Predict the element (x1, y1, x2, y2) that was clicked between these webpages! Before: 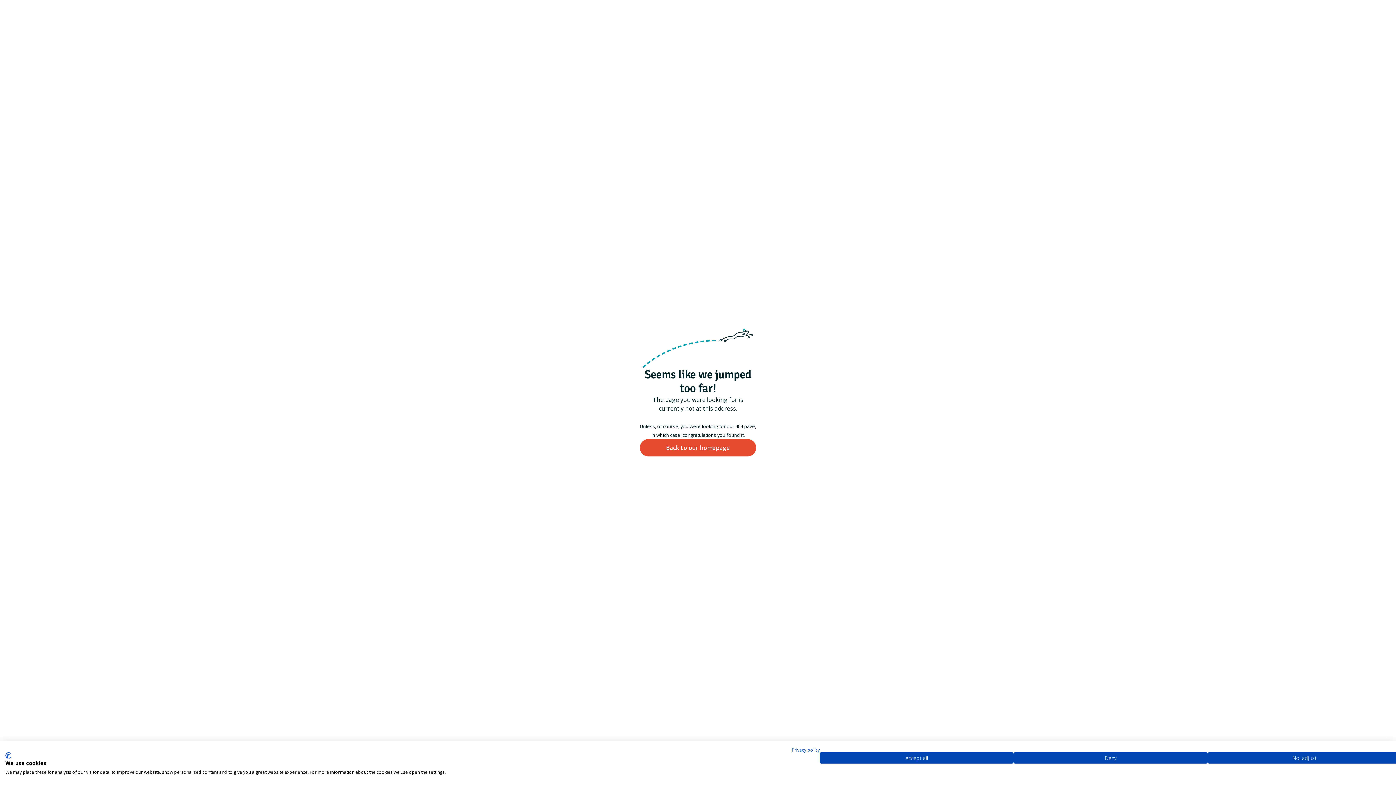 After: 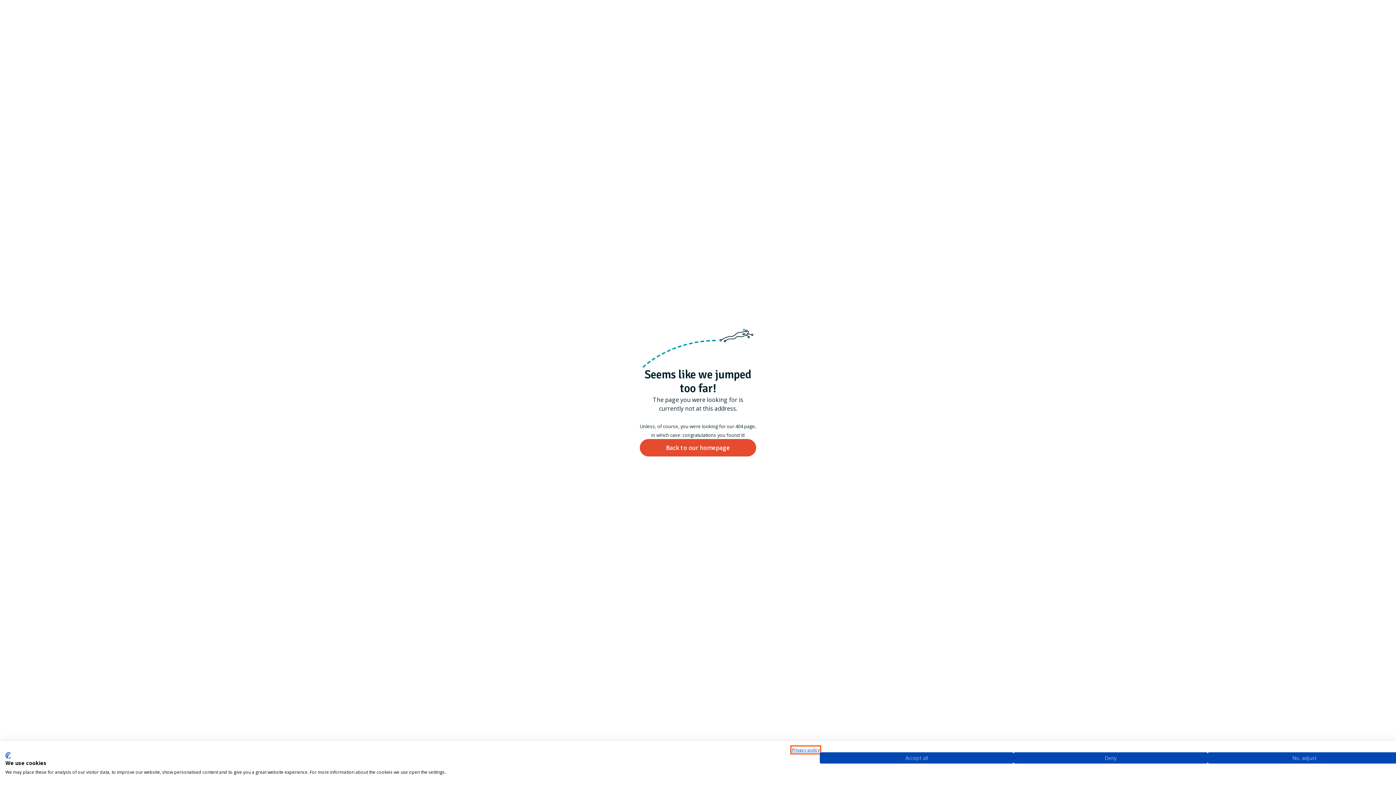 Action: label: Privacy Policy. External link. Opens in a new tab or window. bbox: (792, 747, 820, 753)